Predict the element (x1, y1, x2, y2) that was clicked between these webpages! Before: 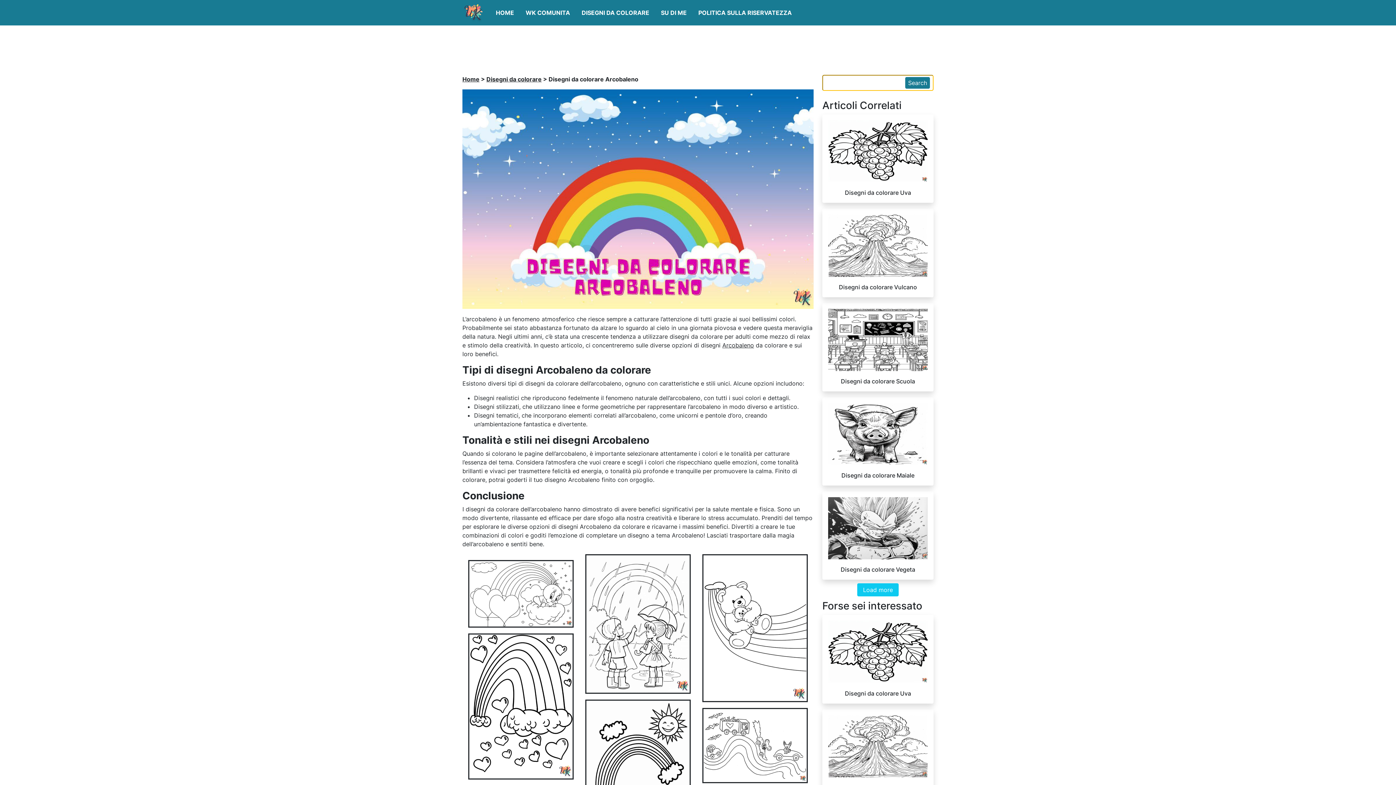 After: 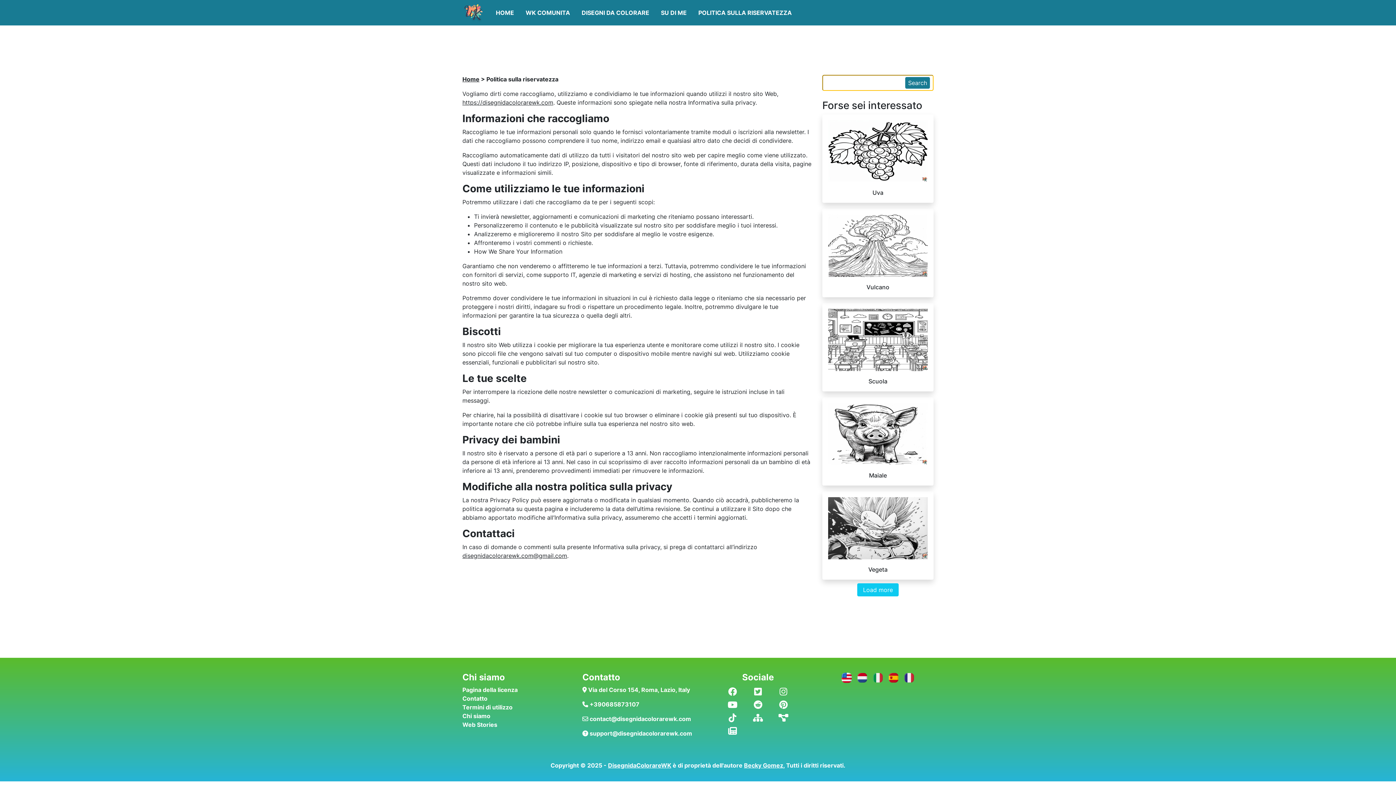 Action: bbox: (695, 5, 794, 20) label: POLITICA SULLA RISERVATEZZA